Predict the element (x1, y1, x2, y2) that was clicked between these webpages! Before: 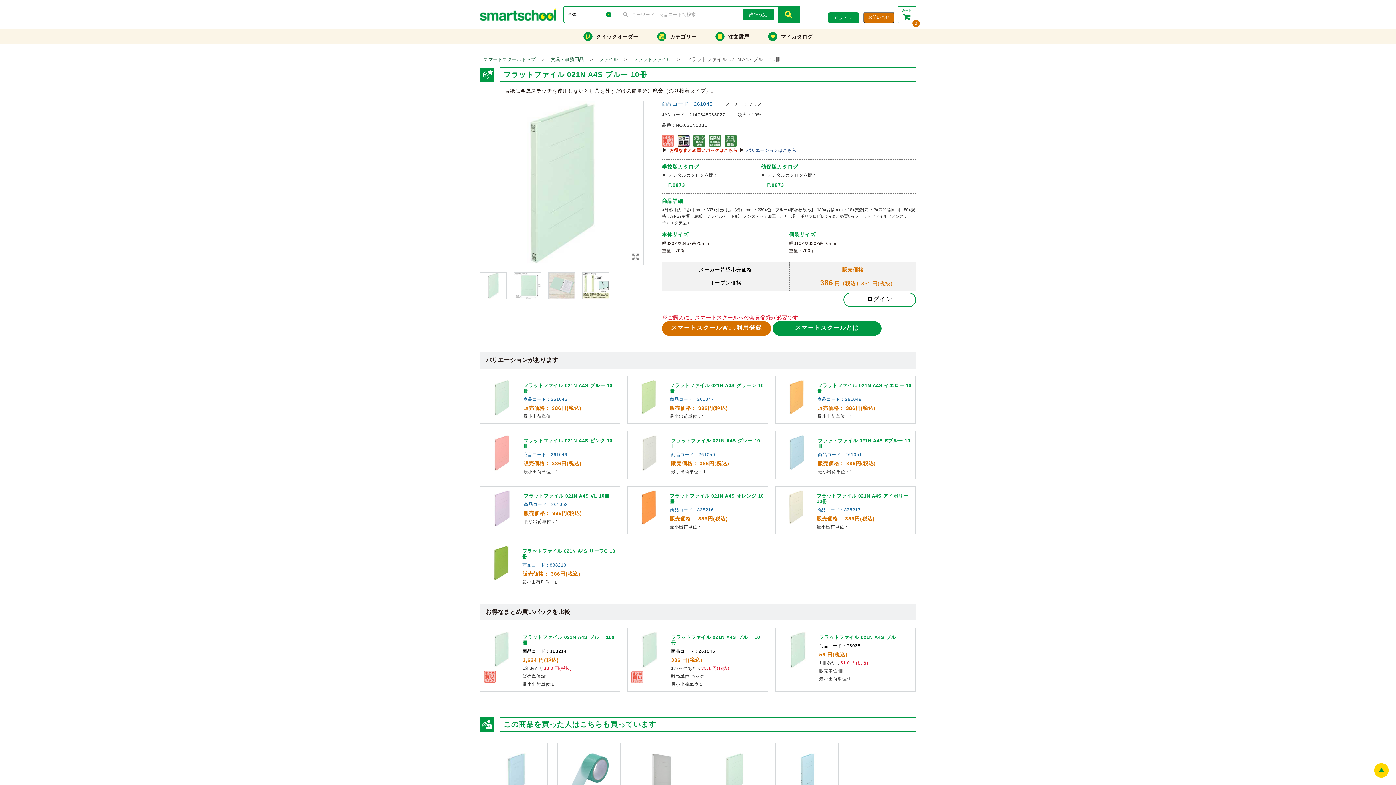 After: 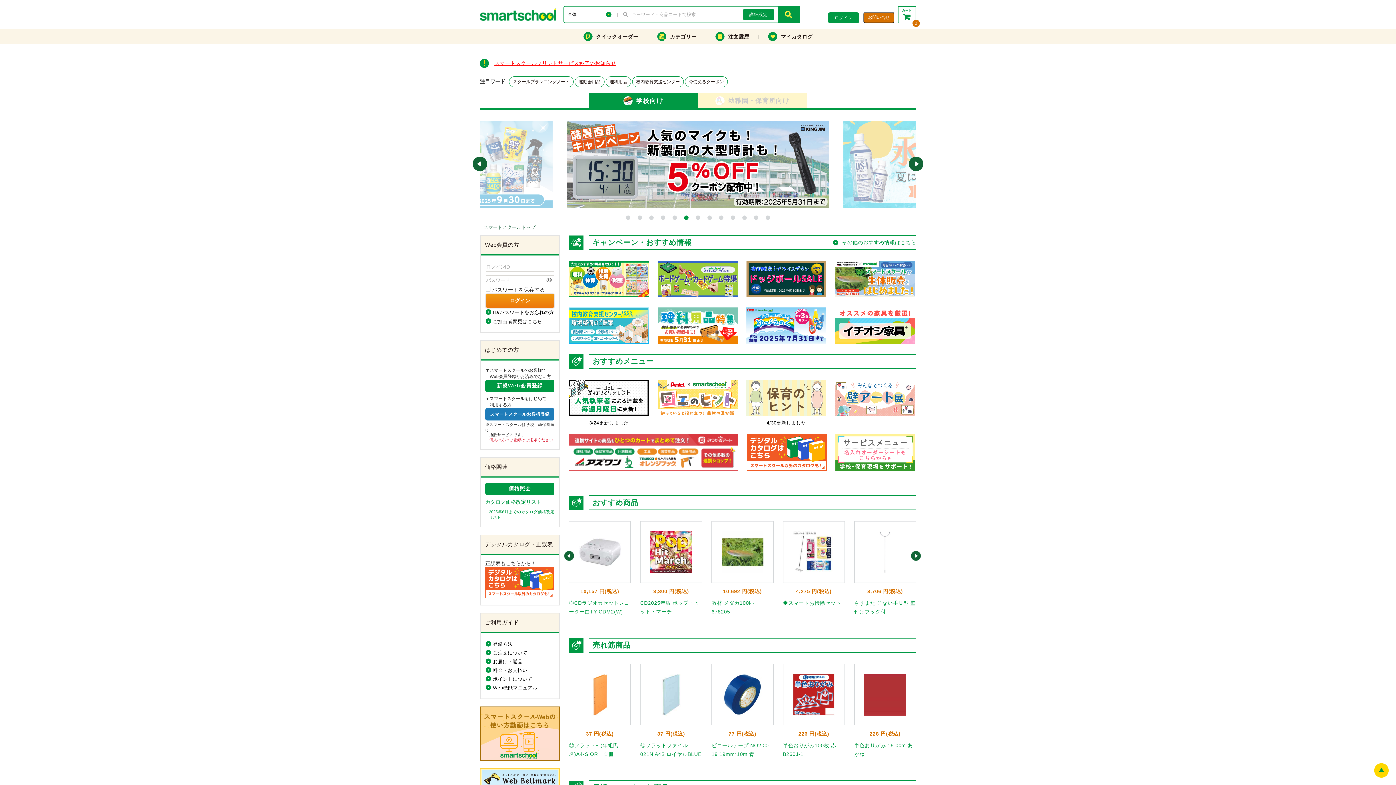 Action: bbox: (480, 10, 556, 17)